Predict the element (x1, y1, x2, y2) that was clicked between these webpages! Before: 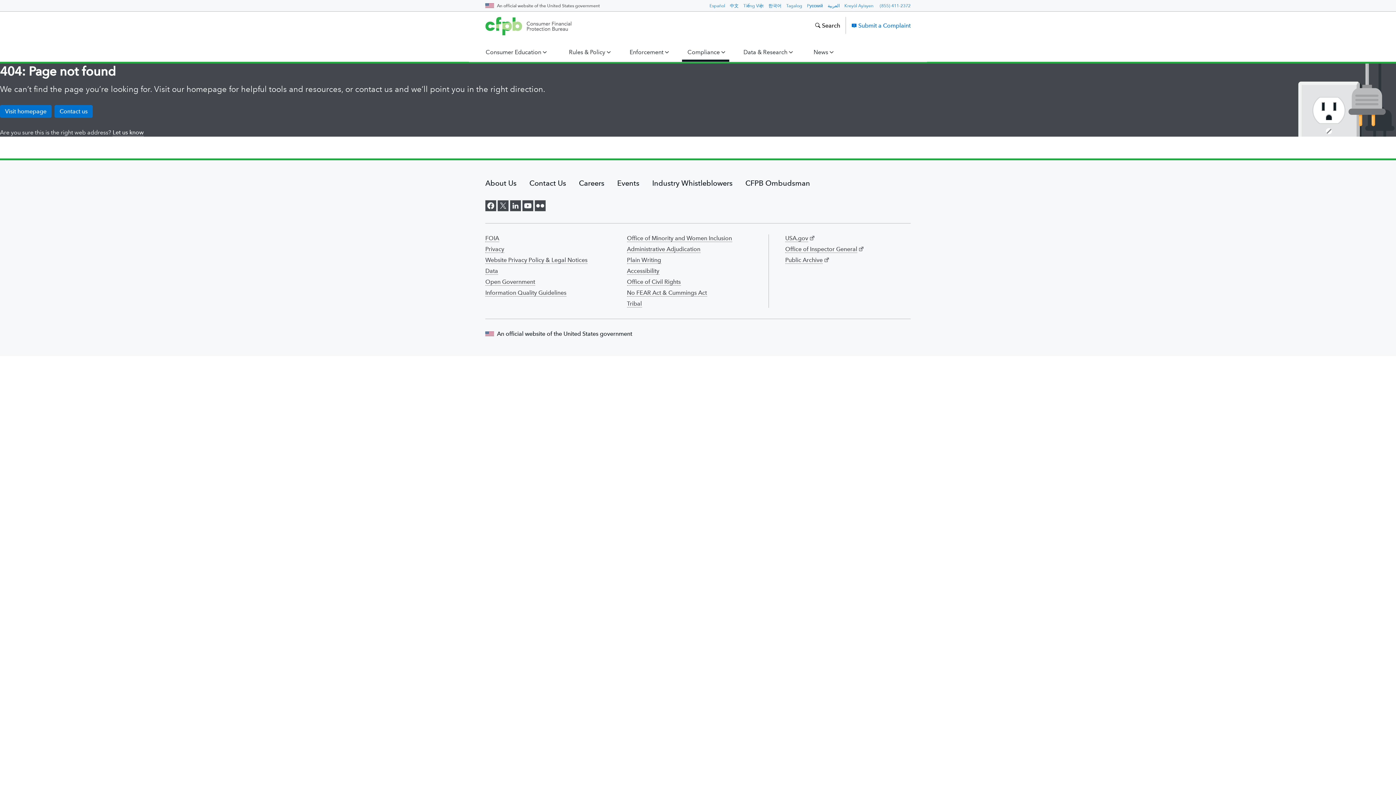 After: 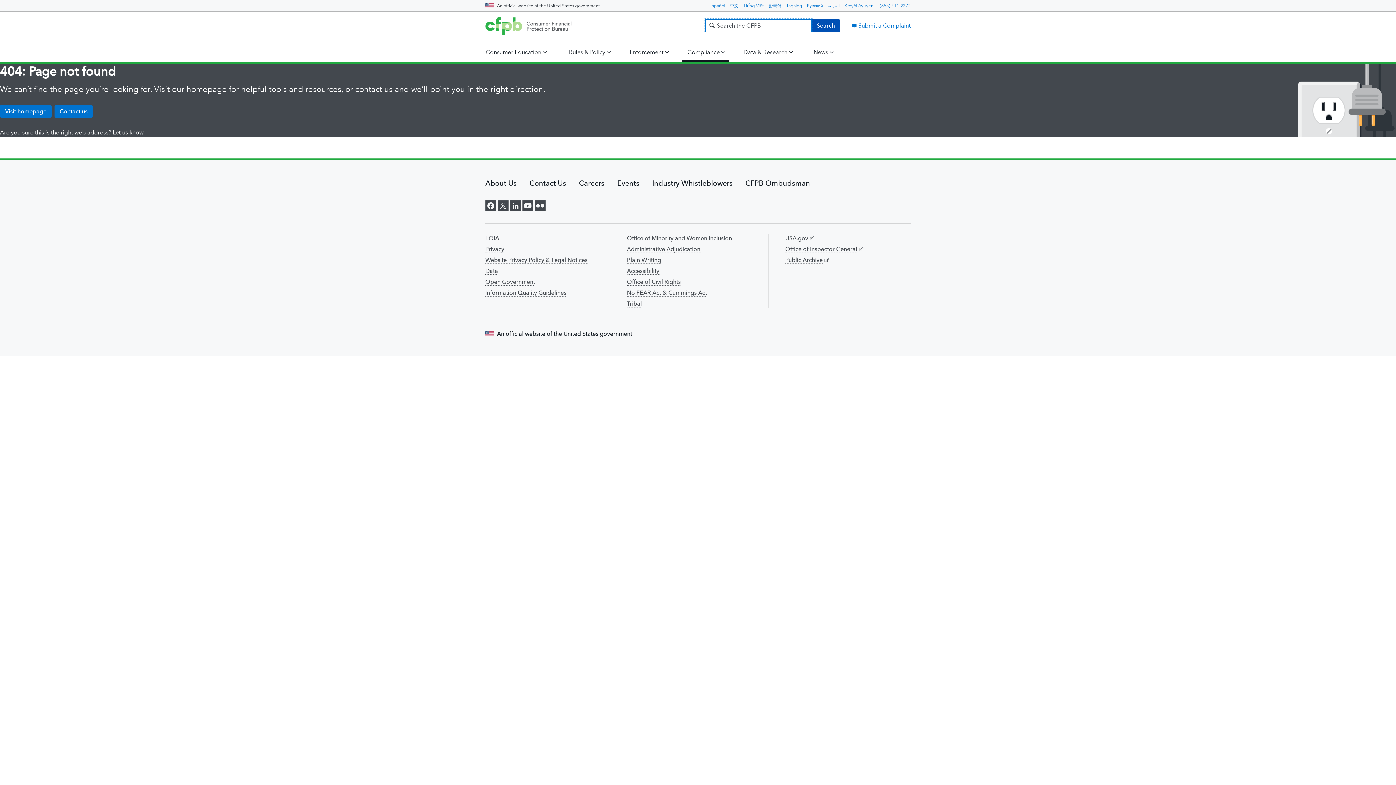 Action: label: Search the consumerfinance.gov website bbox: (814, 19, 840, 32)